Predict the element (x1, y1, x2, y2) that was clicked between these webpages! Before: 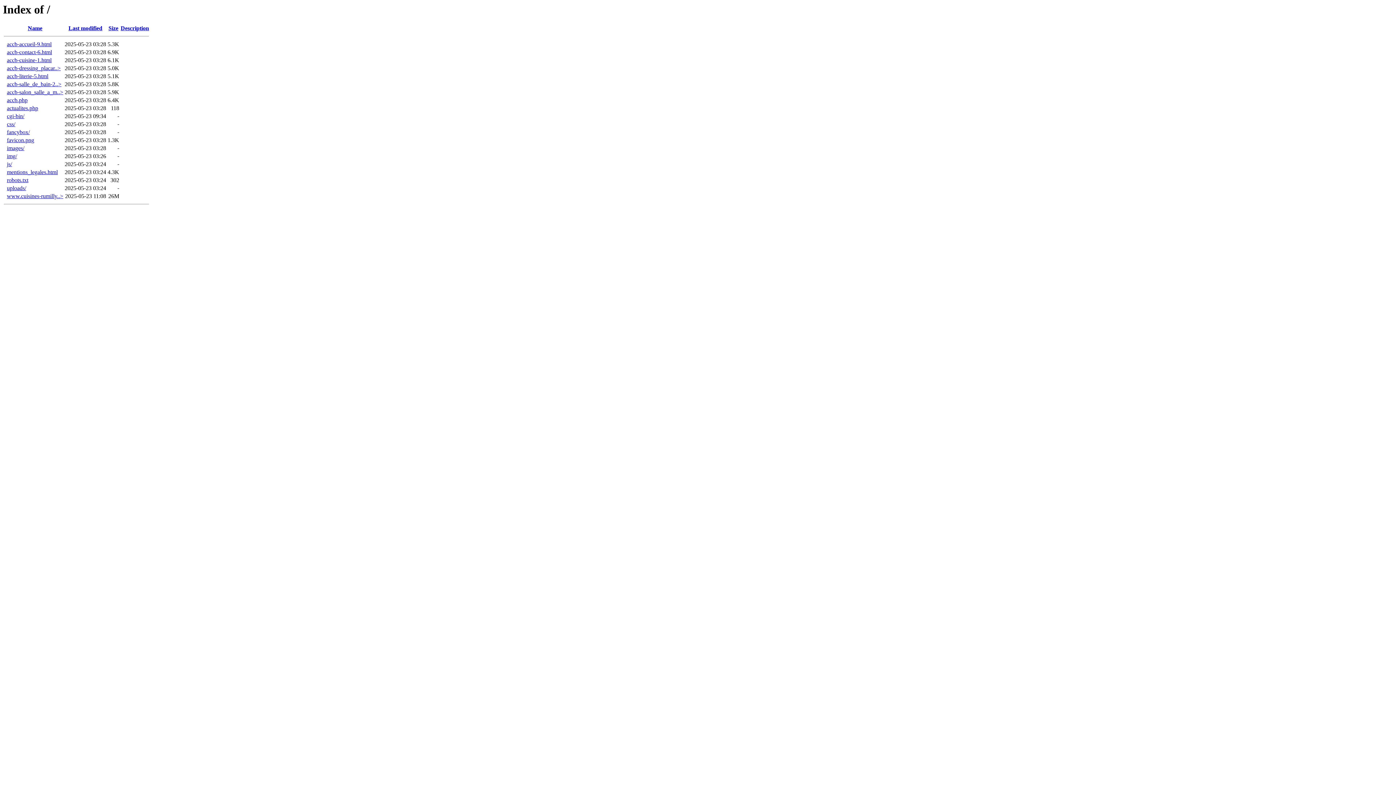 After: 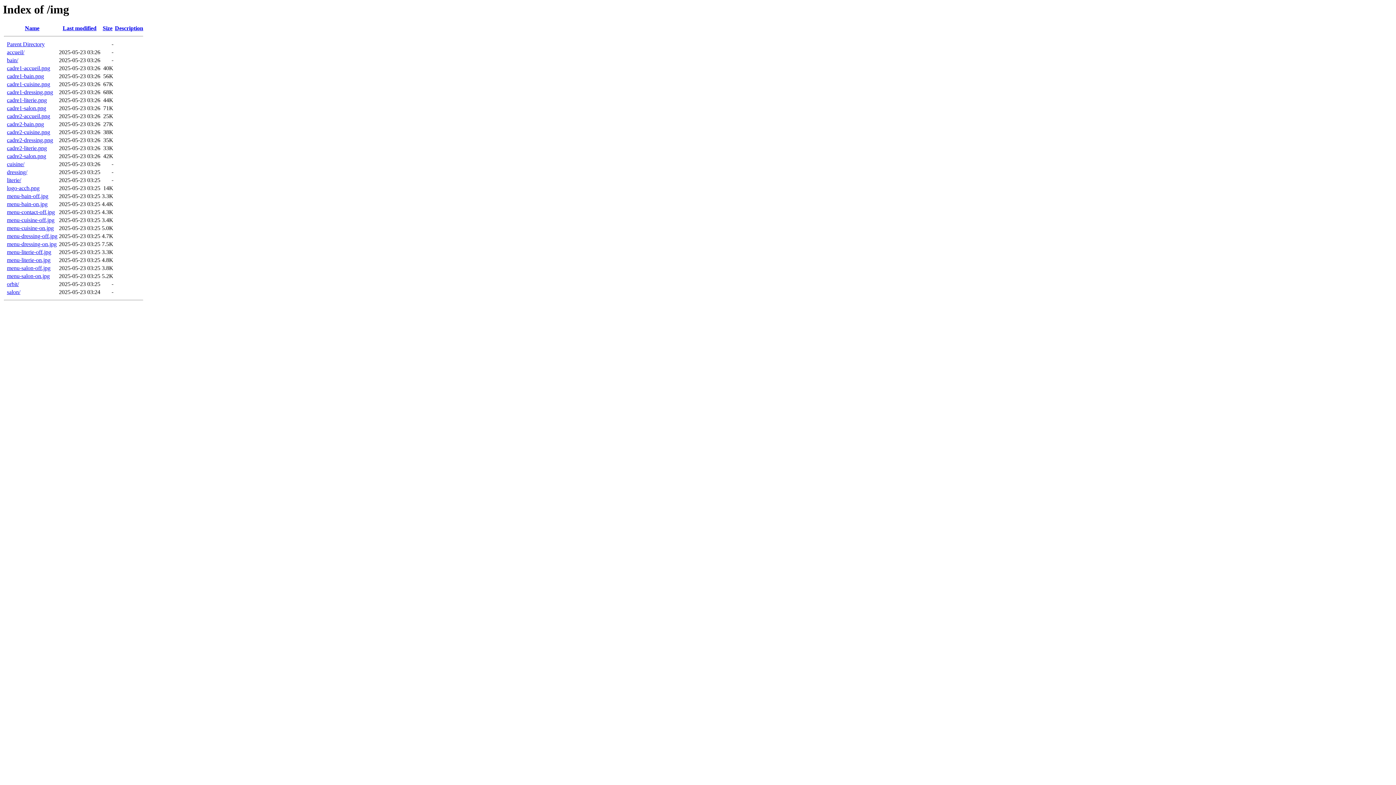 Action: label: img/ bbox: (6, 153, 17, 159)